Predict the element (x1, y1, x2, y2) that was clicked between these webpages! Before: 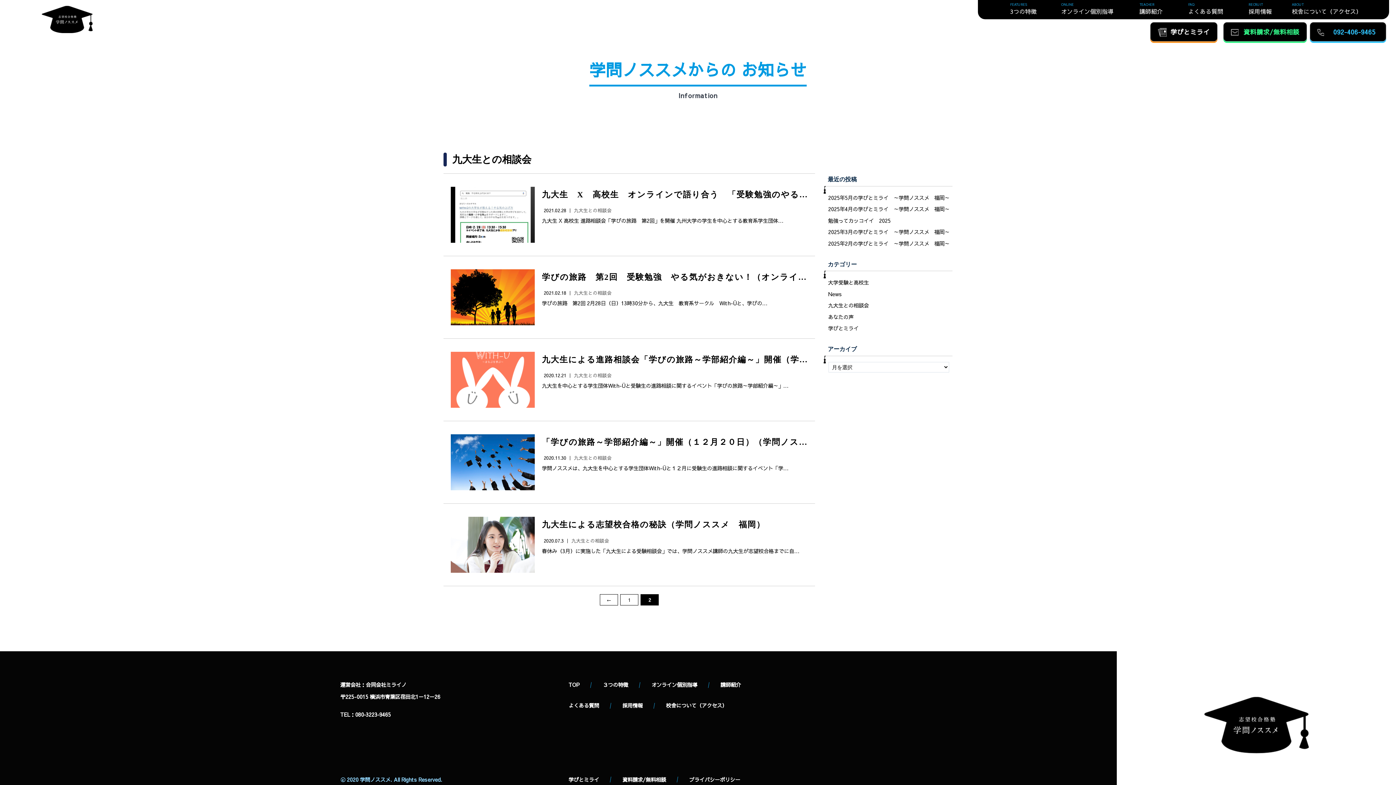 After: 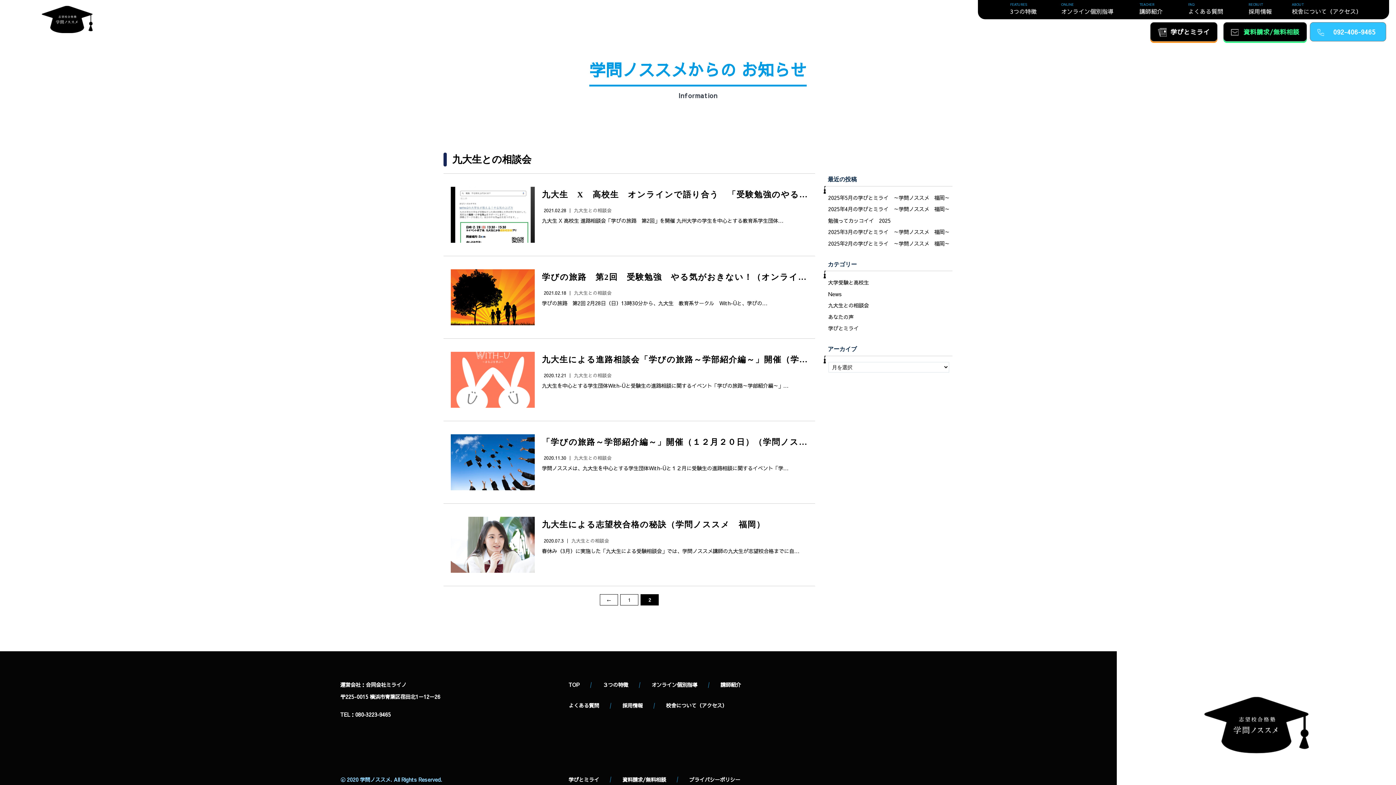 Action: bbox: (1310, 22, 1386, 41) label: 092-406-9465